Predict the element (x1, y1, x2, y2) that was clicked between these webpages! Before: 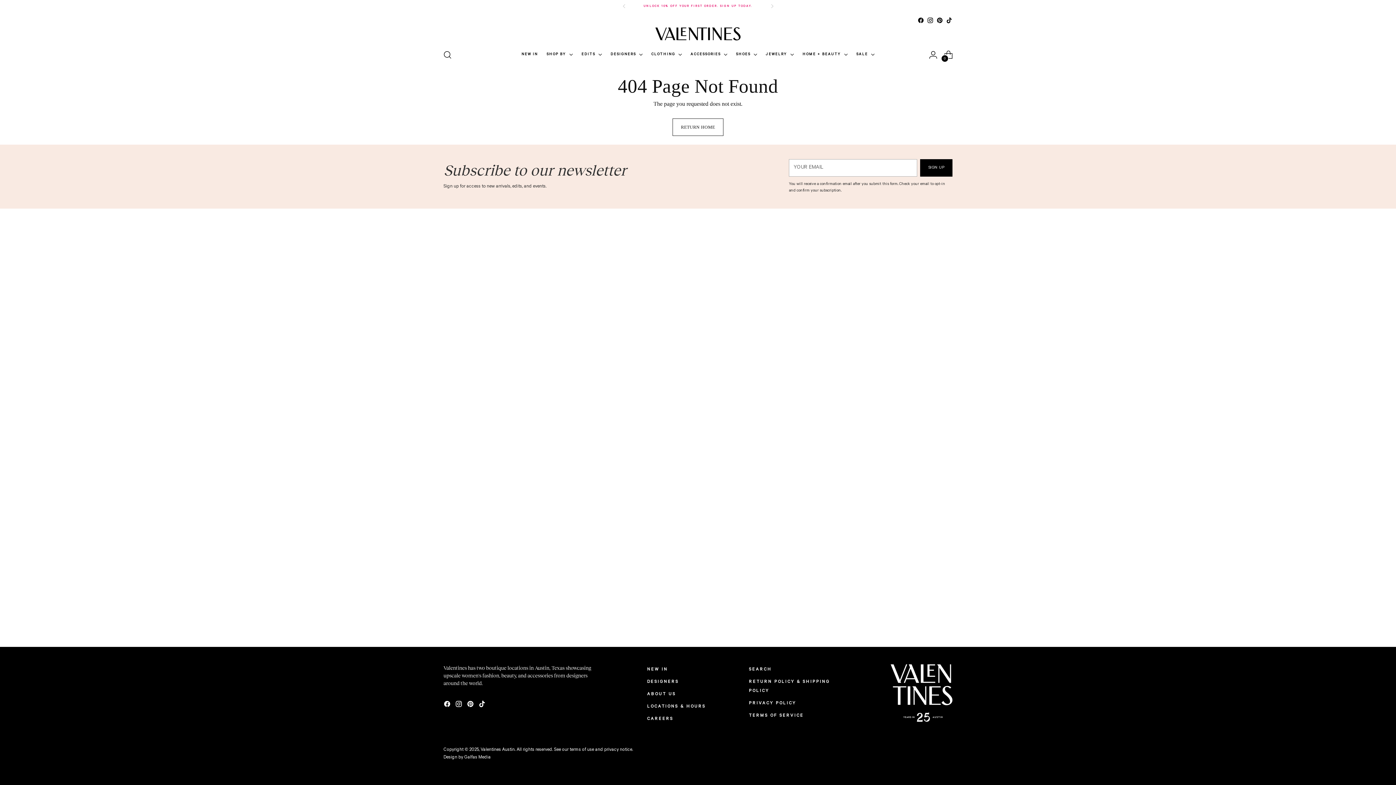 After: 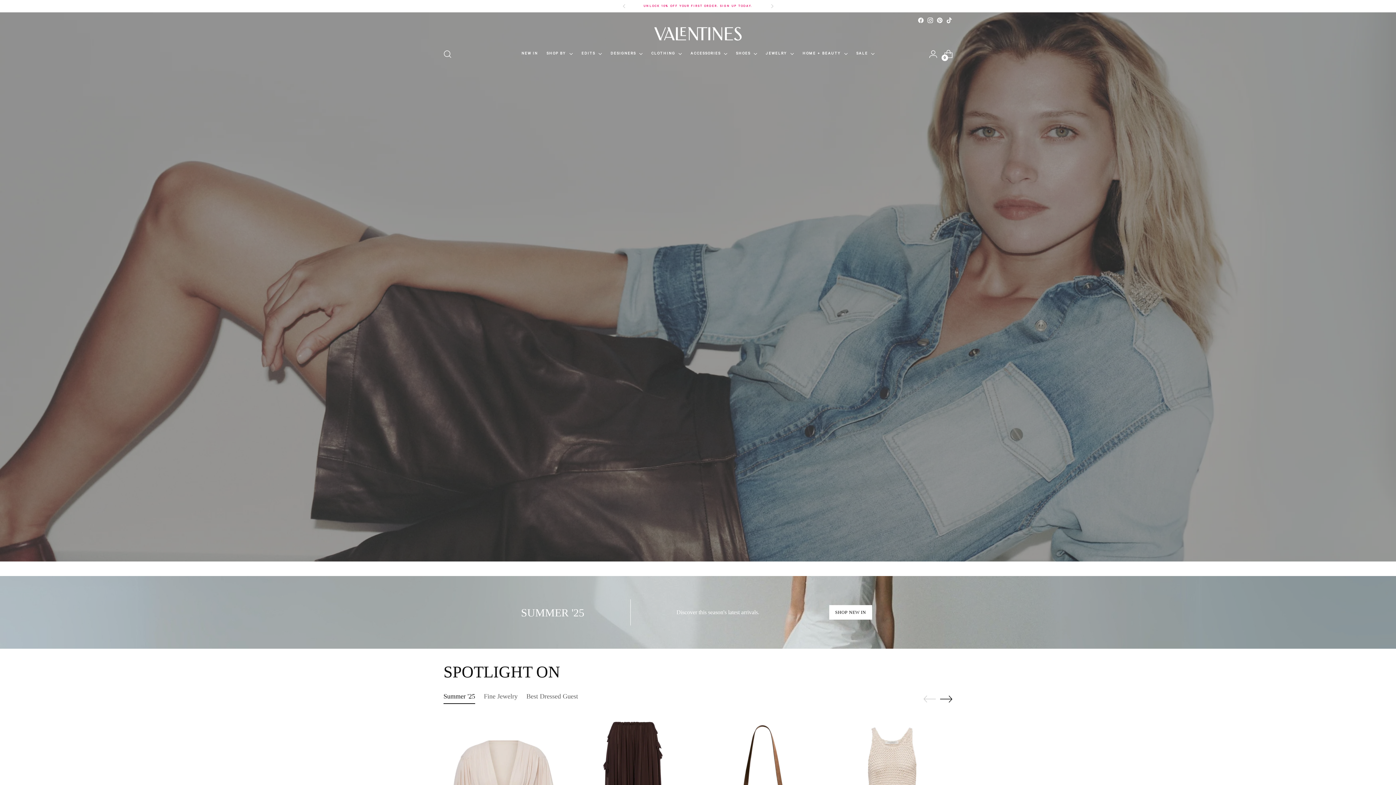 Action: label: Valentines Austin bbox: (649, 25, 747, 42)